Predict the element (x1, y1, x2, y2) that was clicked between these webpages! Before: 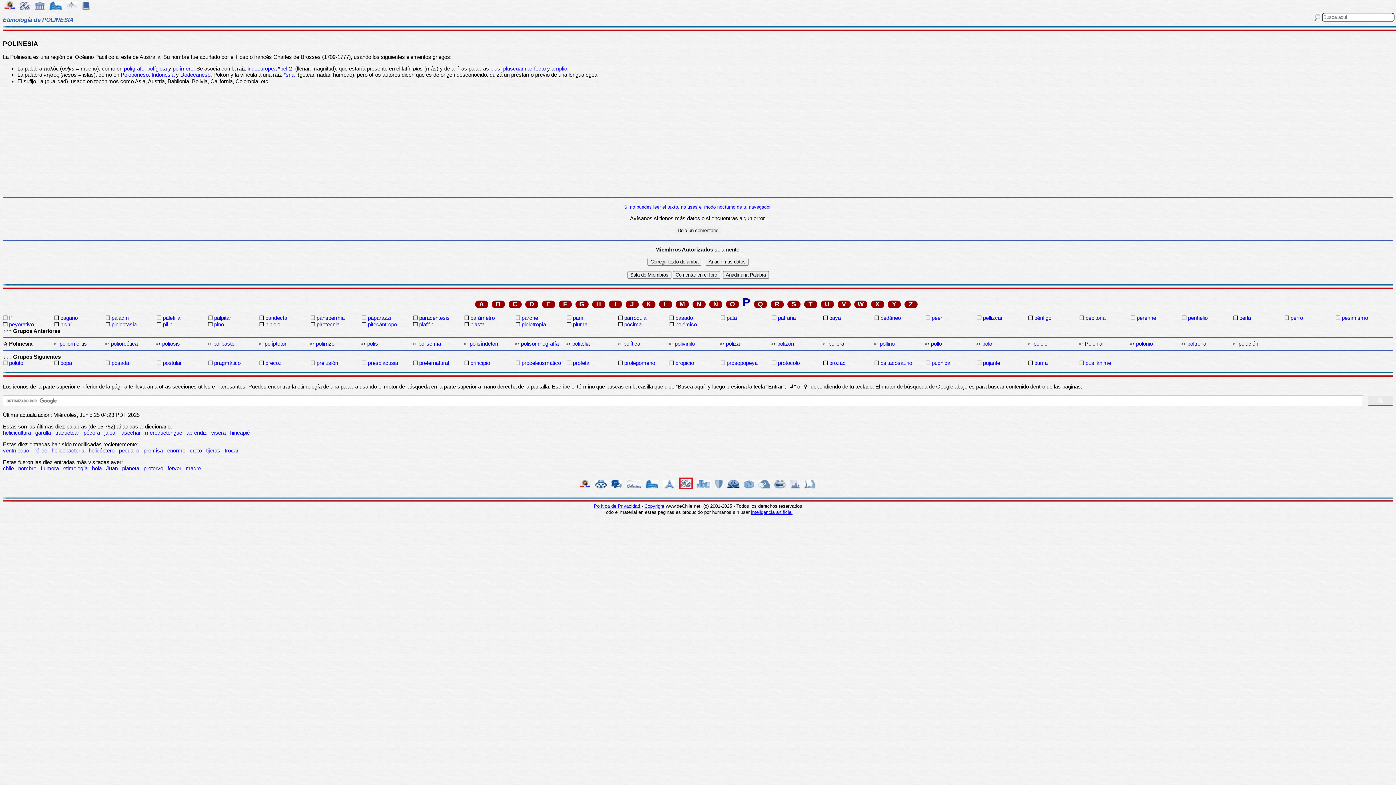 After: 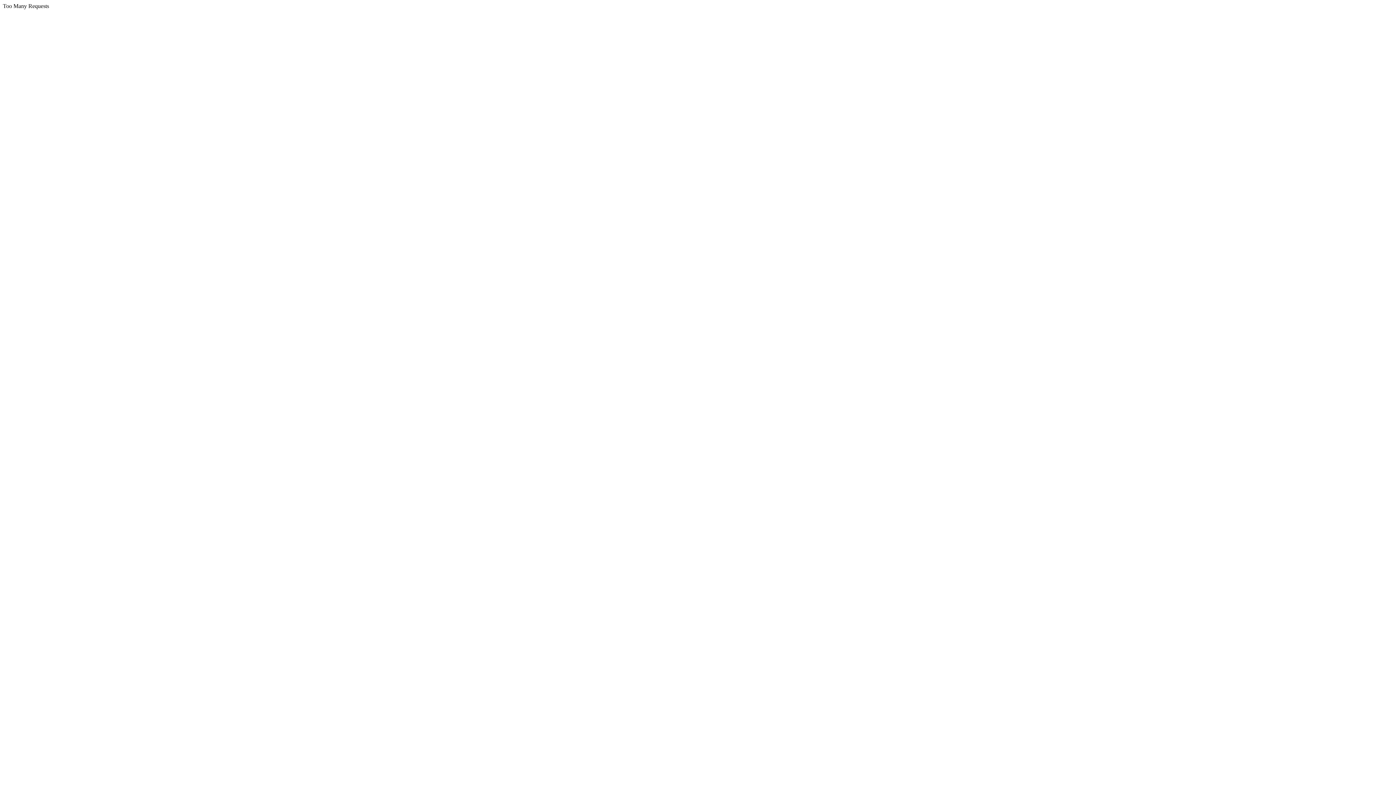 Action: bbox: (695, 485, 712, 491)